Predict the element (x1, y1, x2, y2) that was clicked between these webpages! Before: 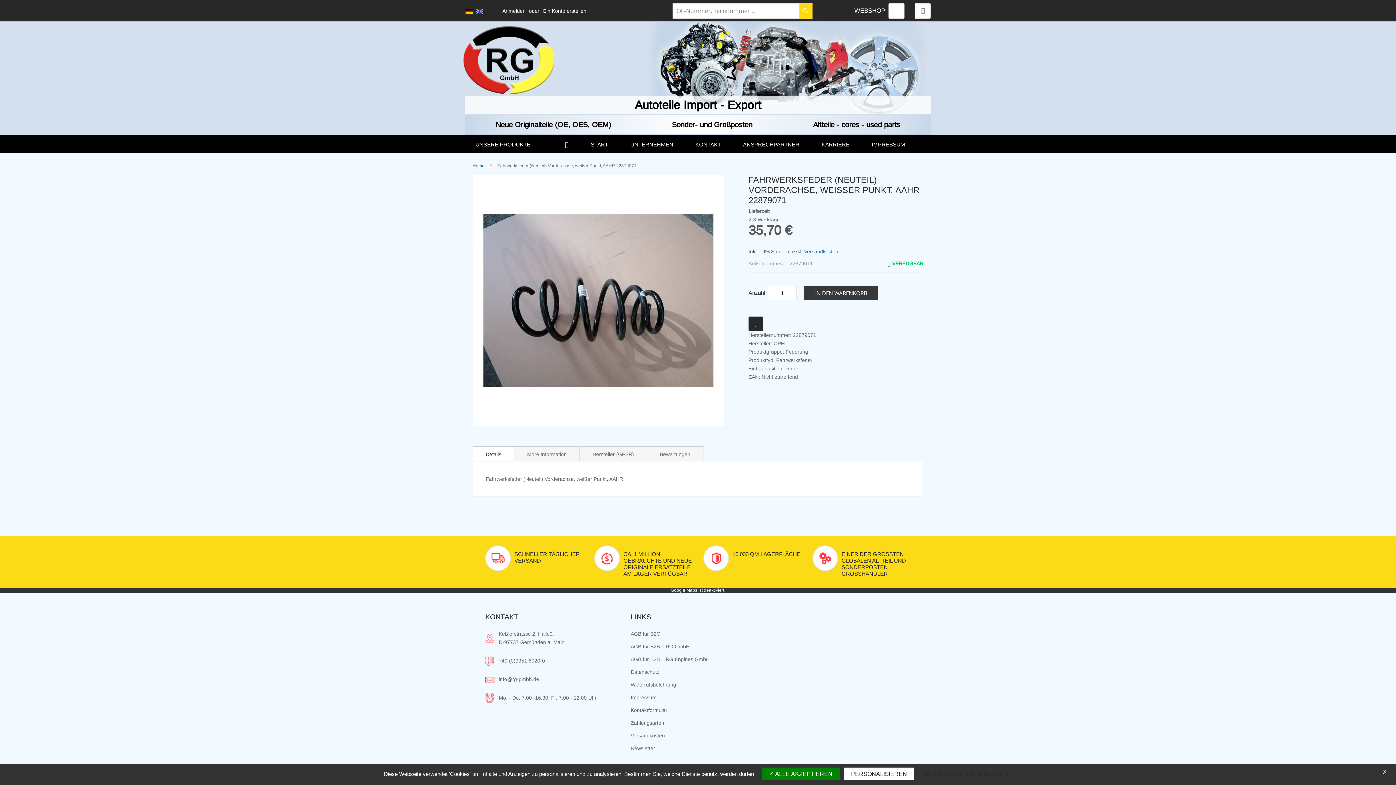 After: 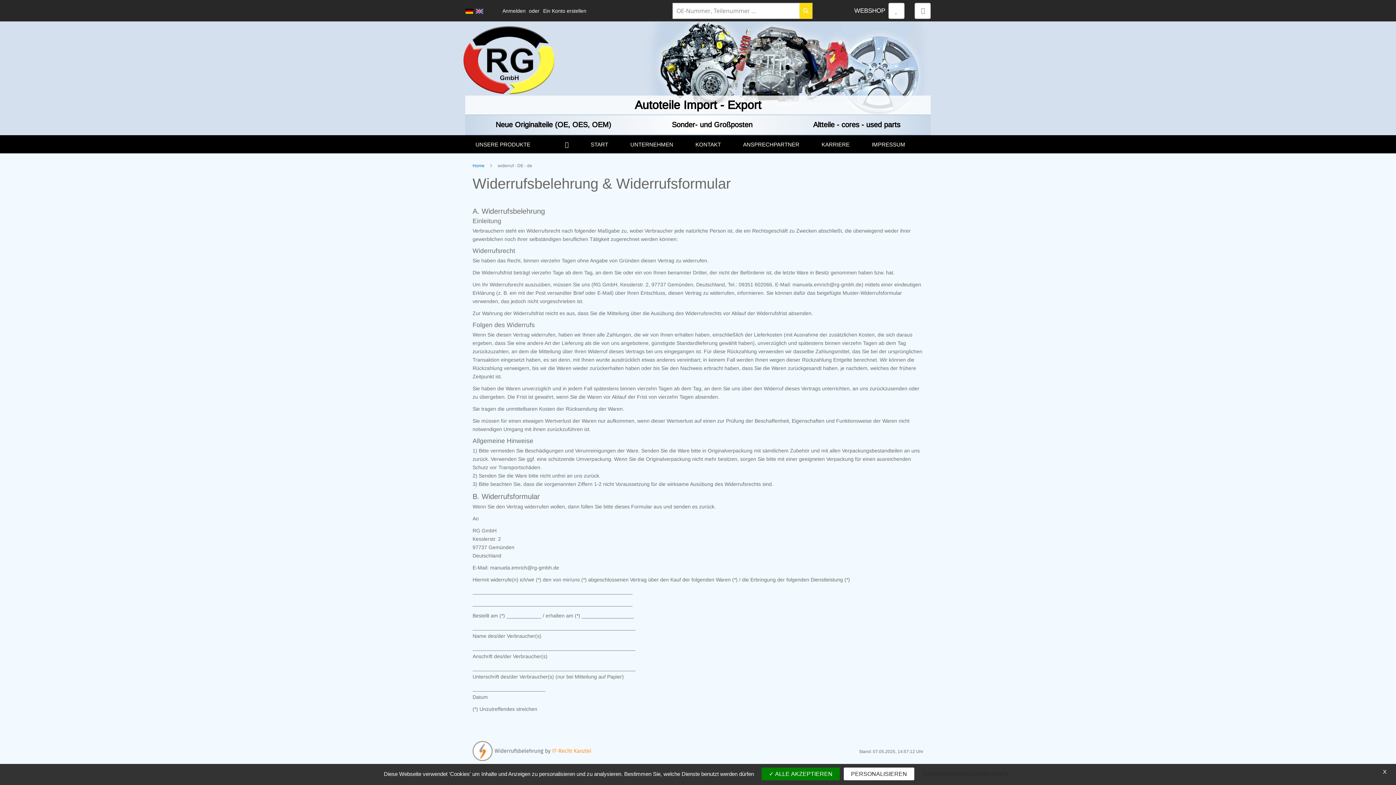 Action: bbox: (630, 681, 676, 689) label: Widerrufsbelehrung